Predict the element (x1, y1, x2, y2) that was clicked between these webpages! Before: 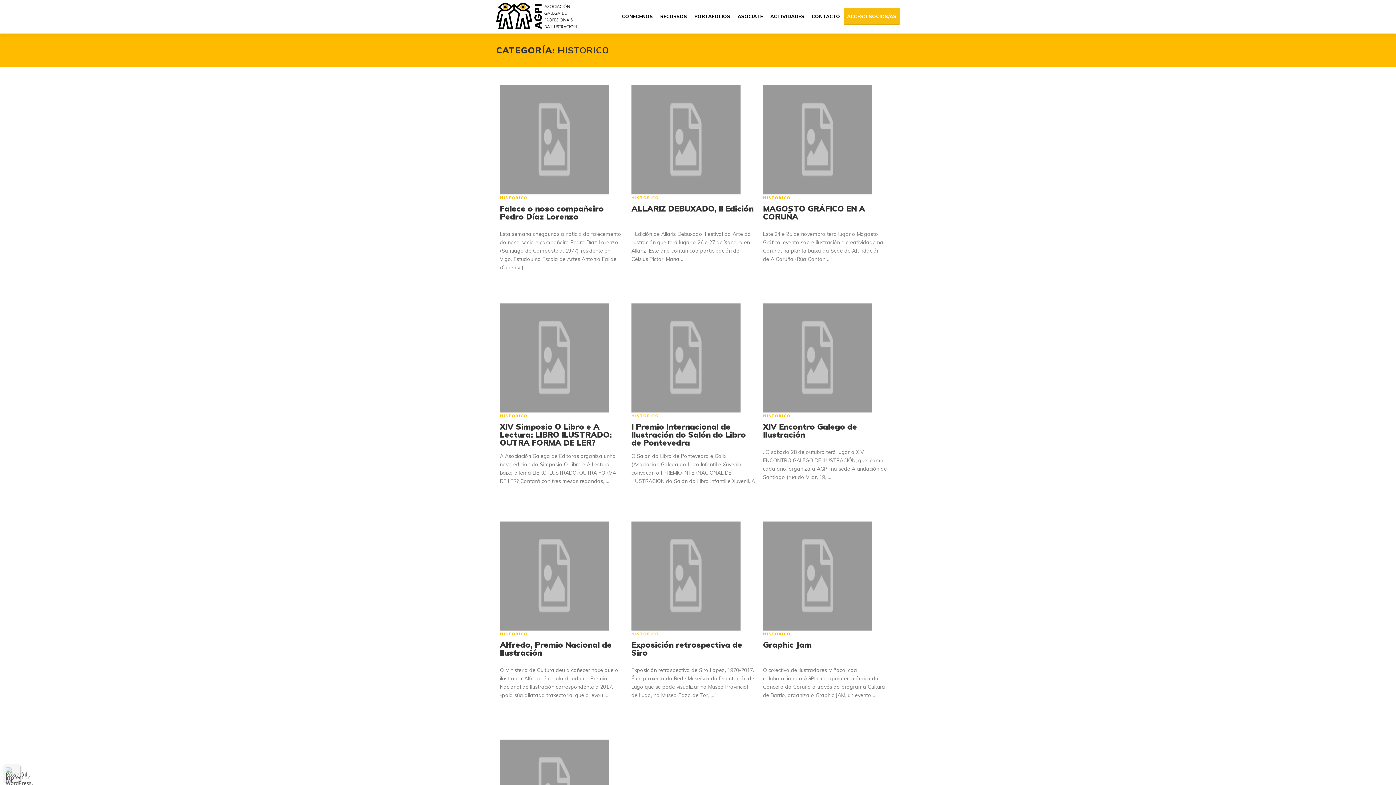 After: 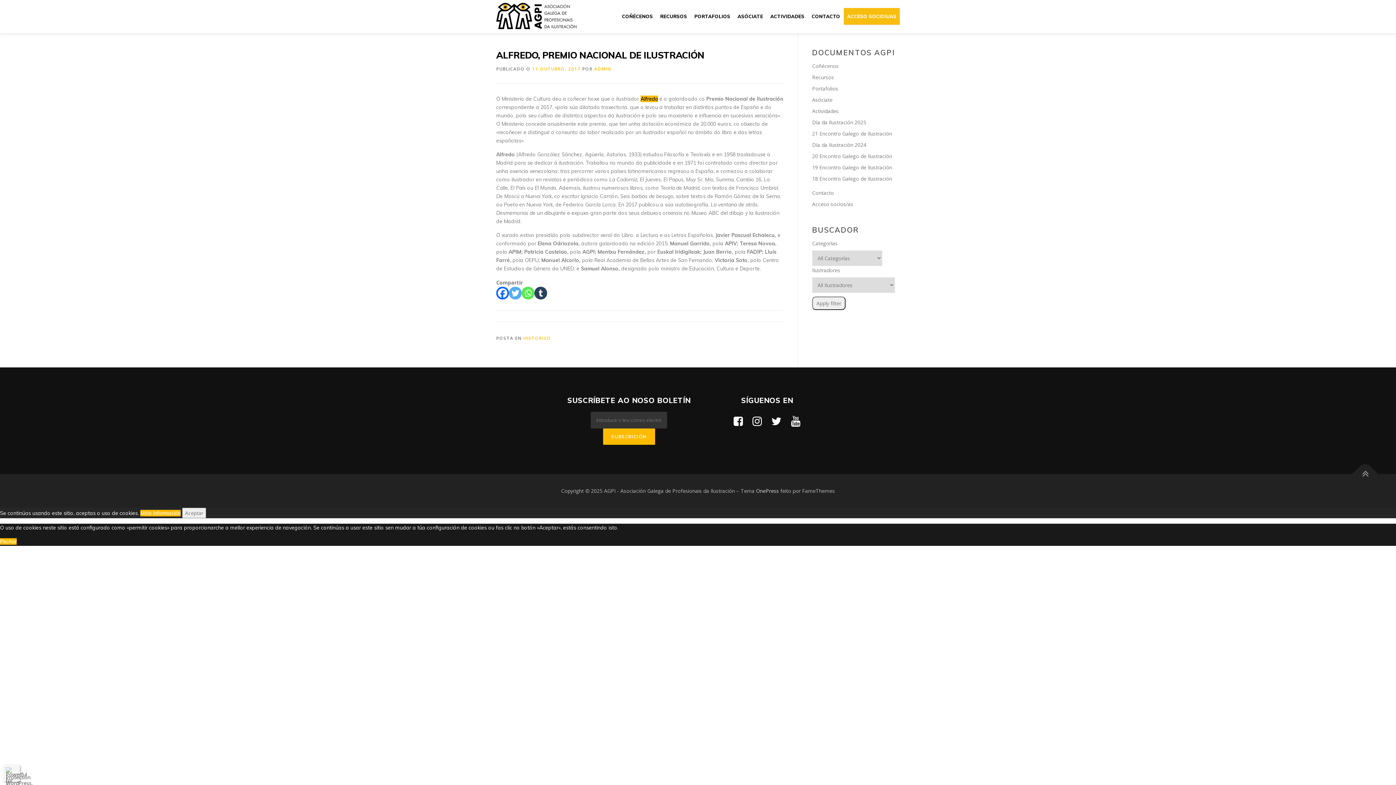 Action: label: Alfredo, Premio Nacional de Ilustración bbox: (500, 640, 612, 658)